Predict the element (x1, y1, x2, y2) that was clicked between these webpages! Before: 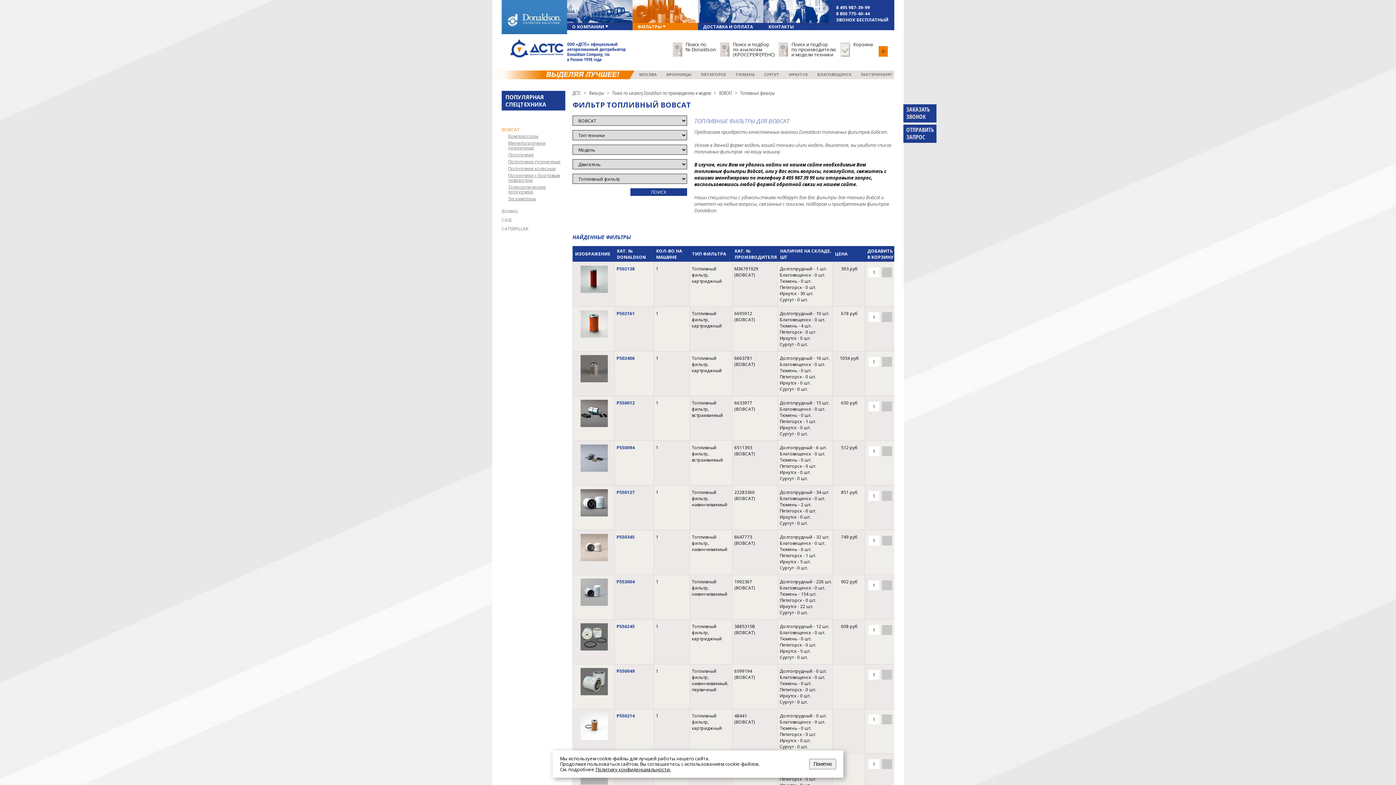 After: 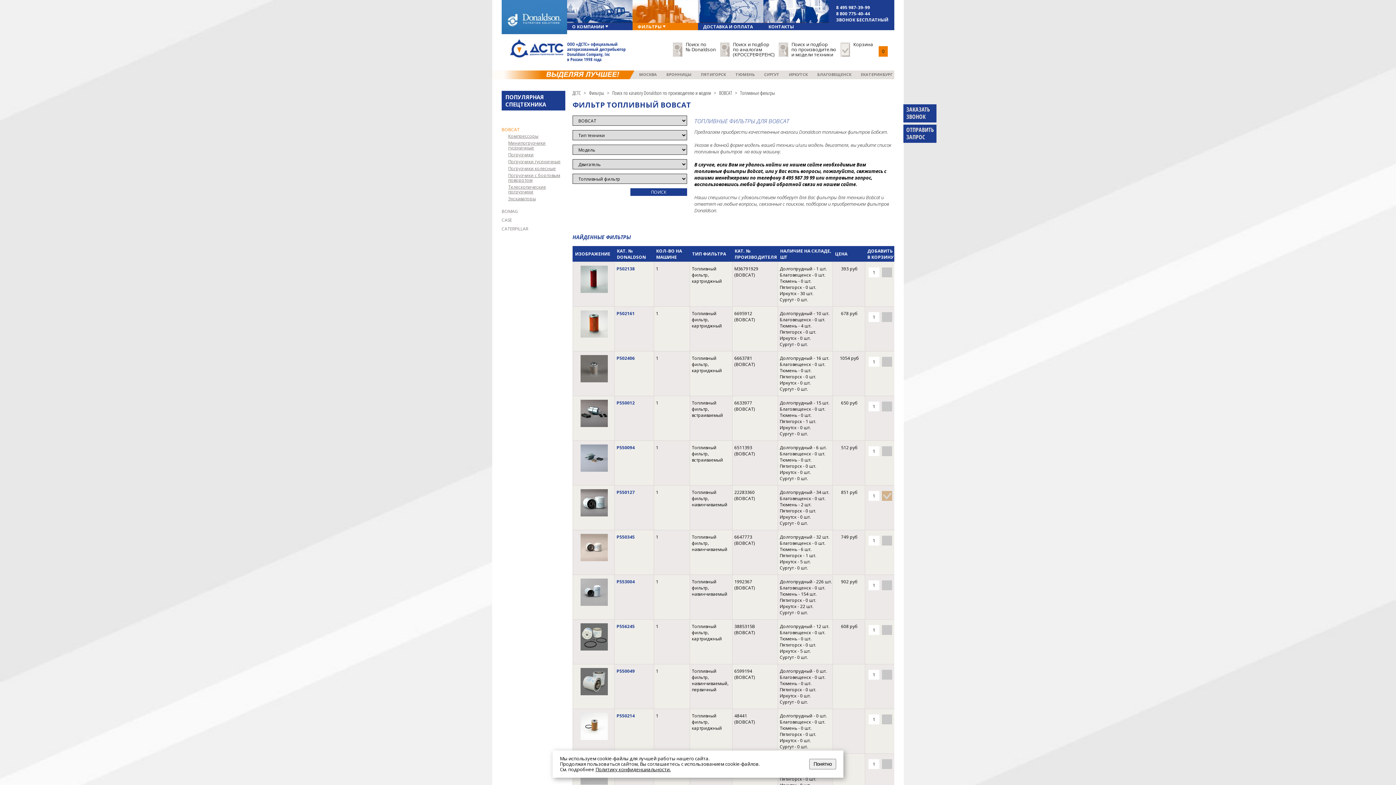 Action: bbox: (882, 491, 892, 501)